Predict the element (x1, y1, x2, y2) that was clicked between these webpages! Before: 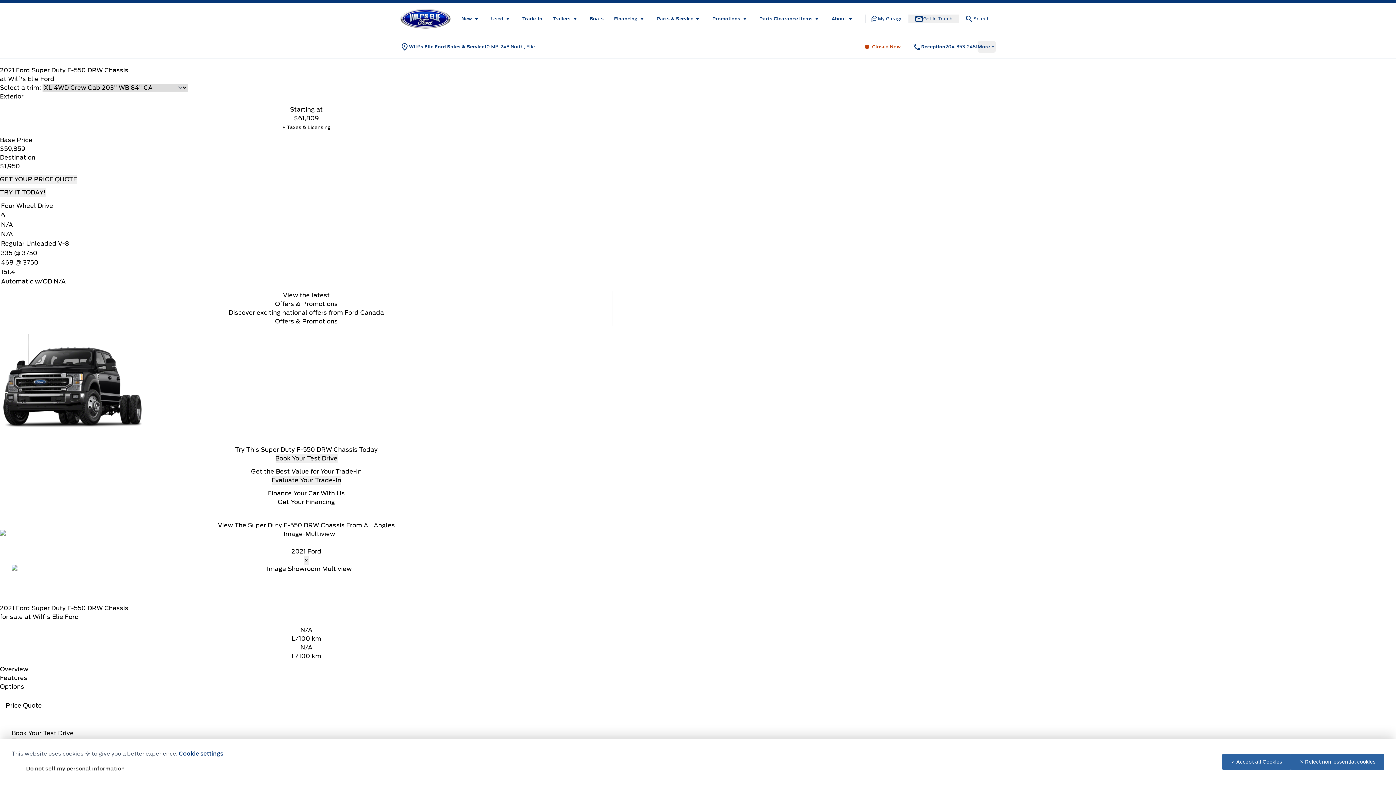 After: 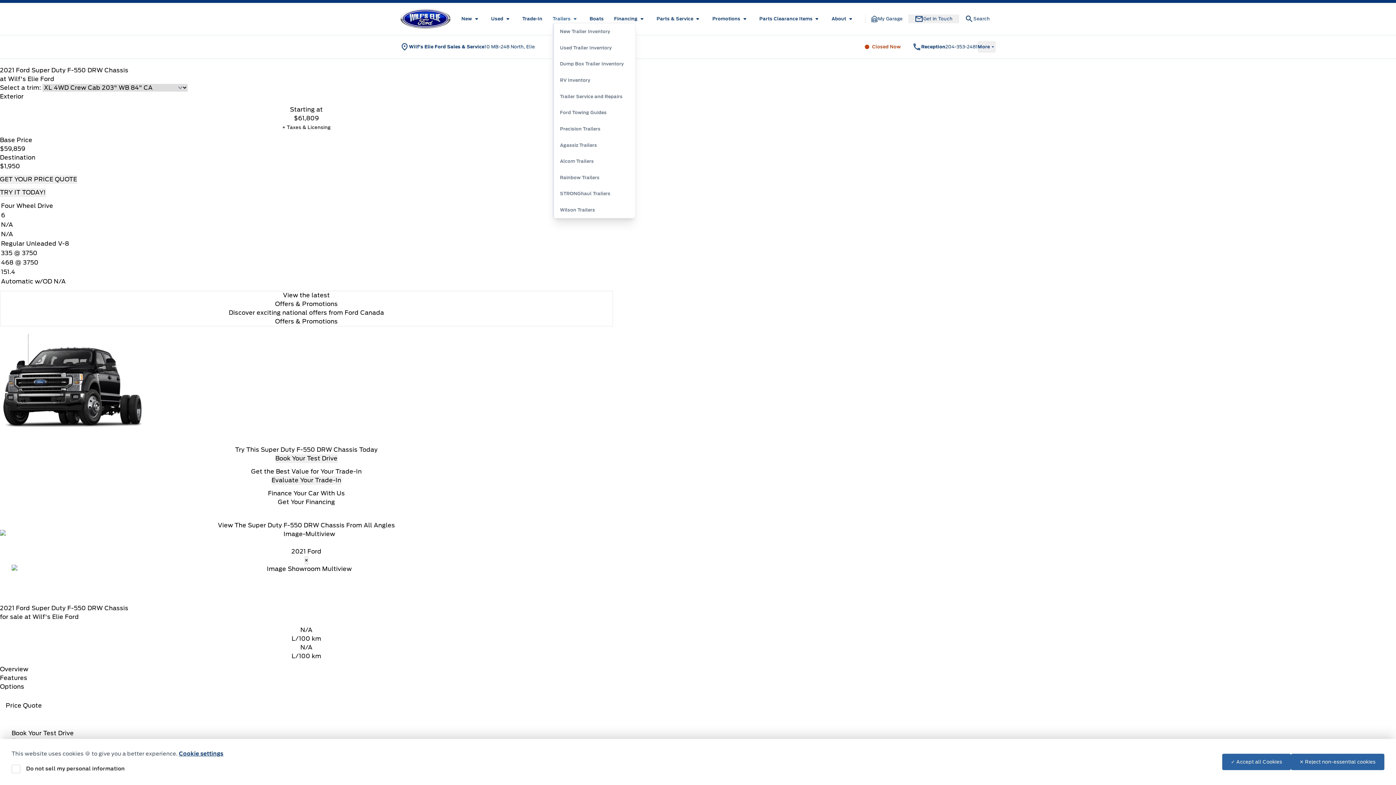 Action: bbox: (552, 14, 579, 23) label: Trailers